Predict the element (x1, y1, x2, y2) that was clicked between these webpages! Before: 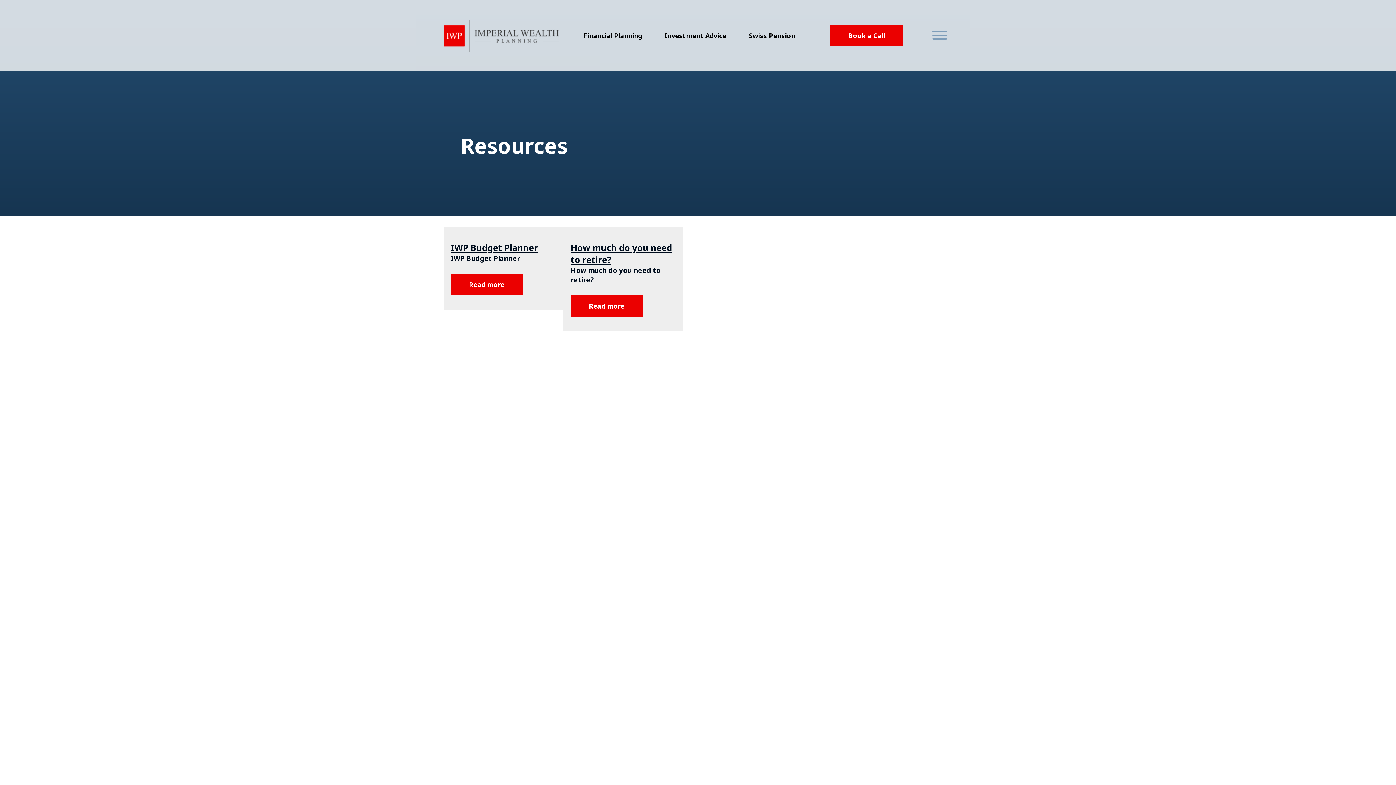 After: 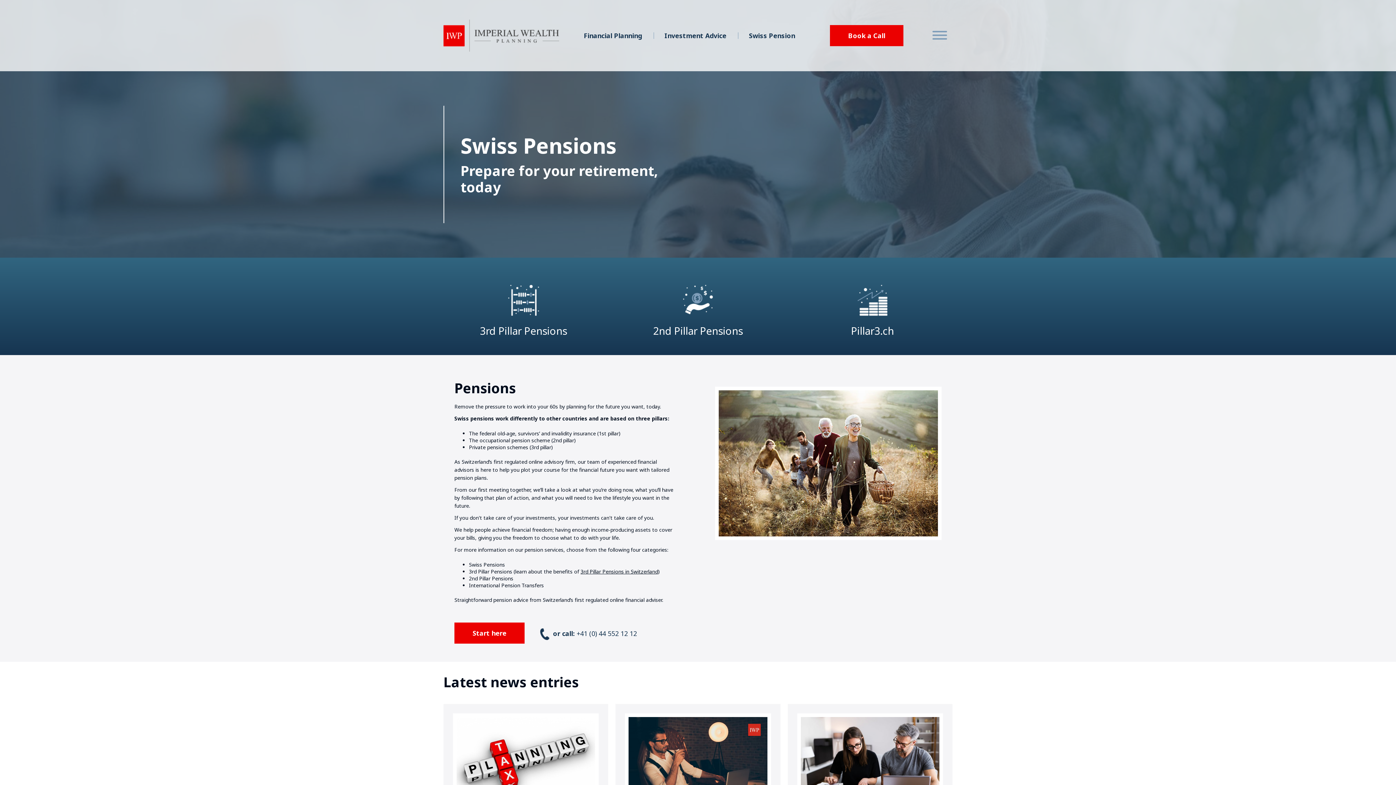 Action: bbox: (749, 24, 795, 46) label: Swiss Pension